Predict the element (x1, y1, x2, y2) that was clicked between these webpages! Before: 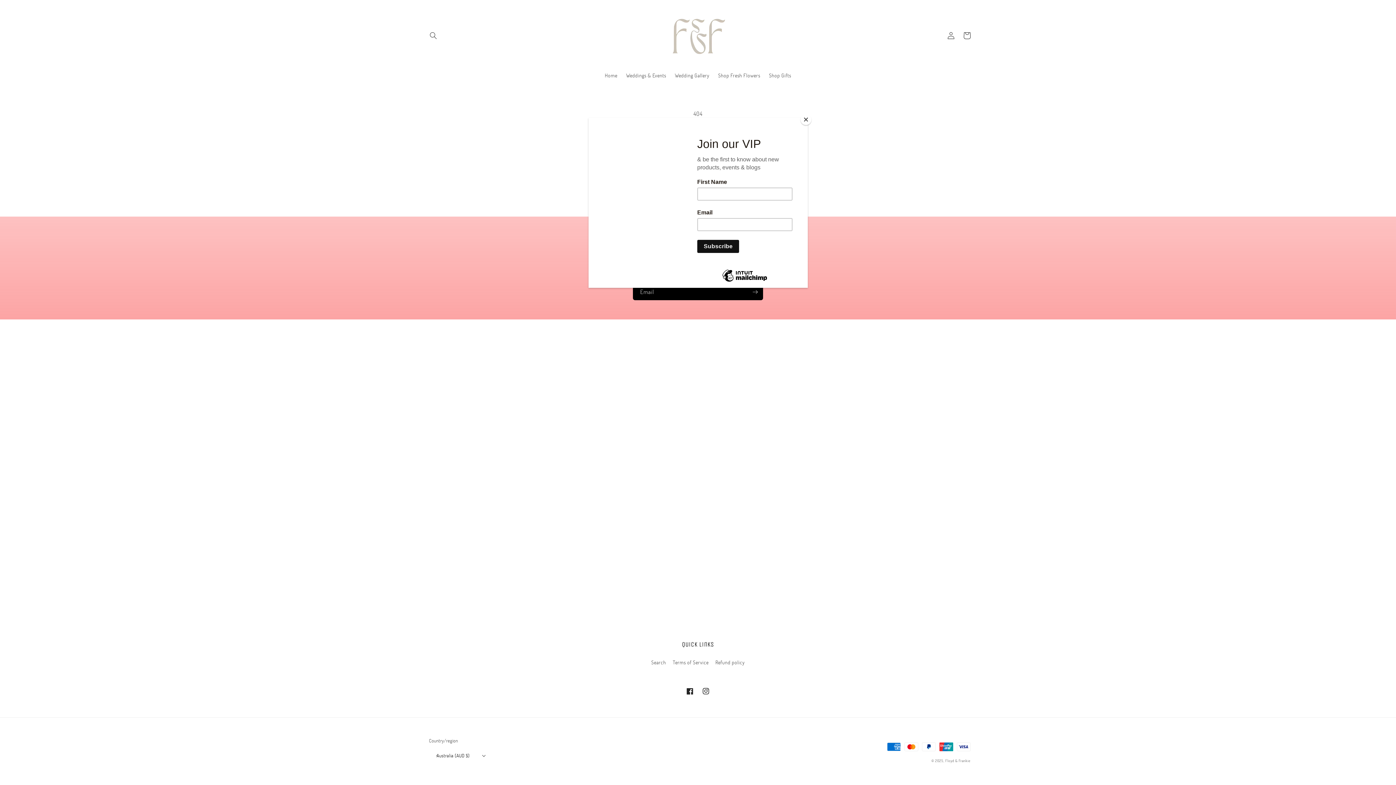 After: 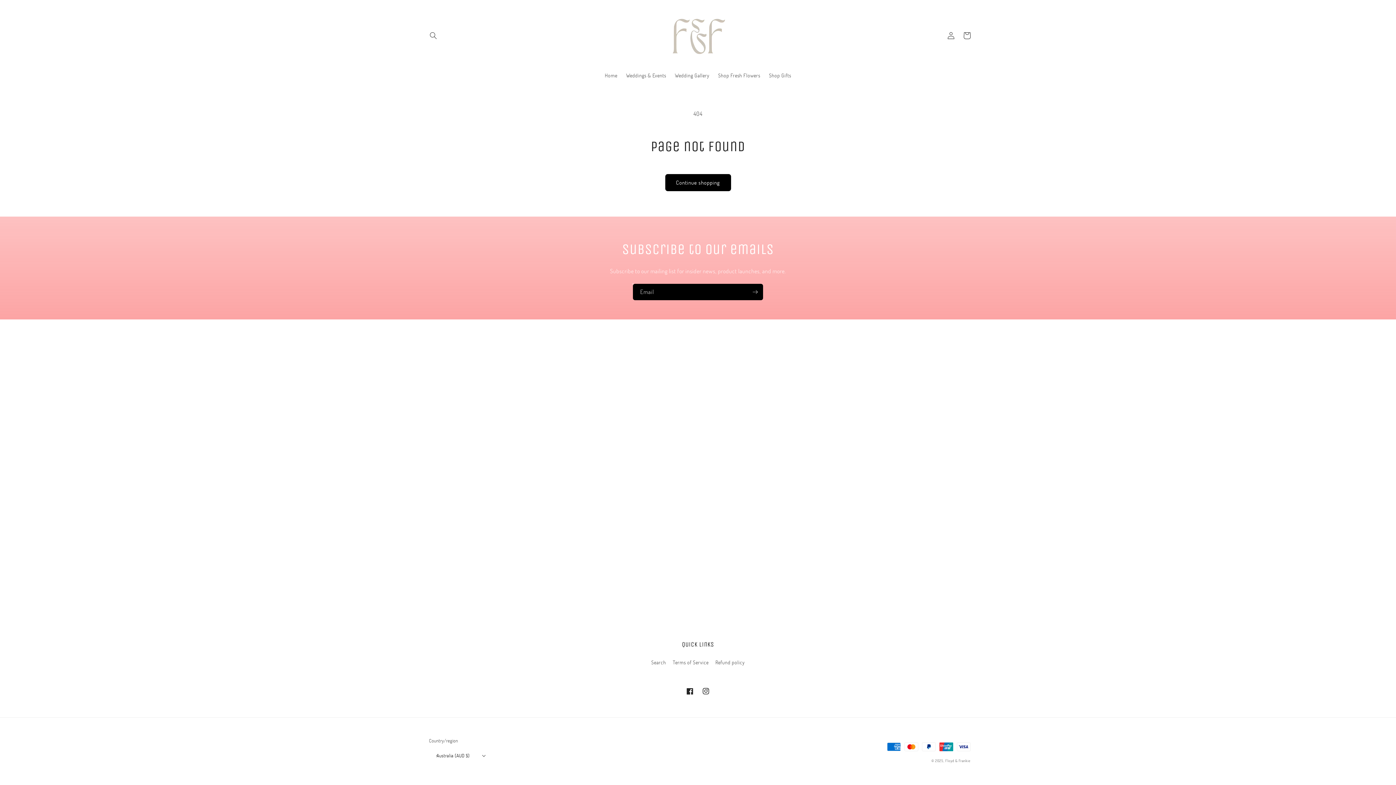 Action: label: Close bbox: (800, 114, 811, 125)